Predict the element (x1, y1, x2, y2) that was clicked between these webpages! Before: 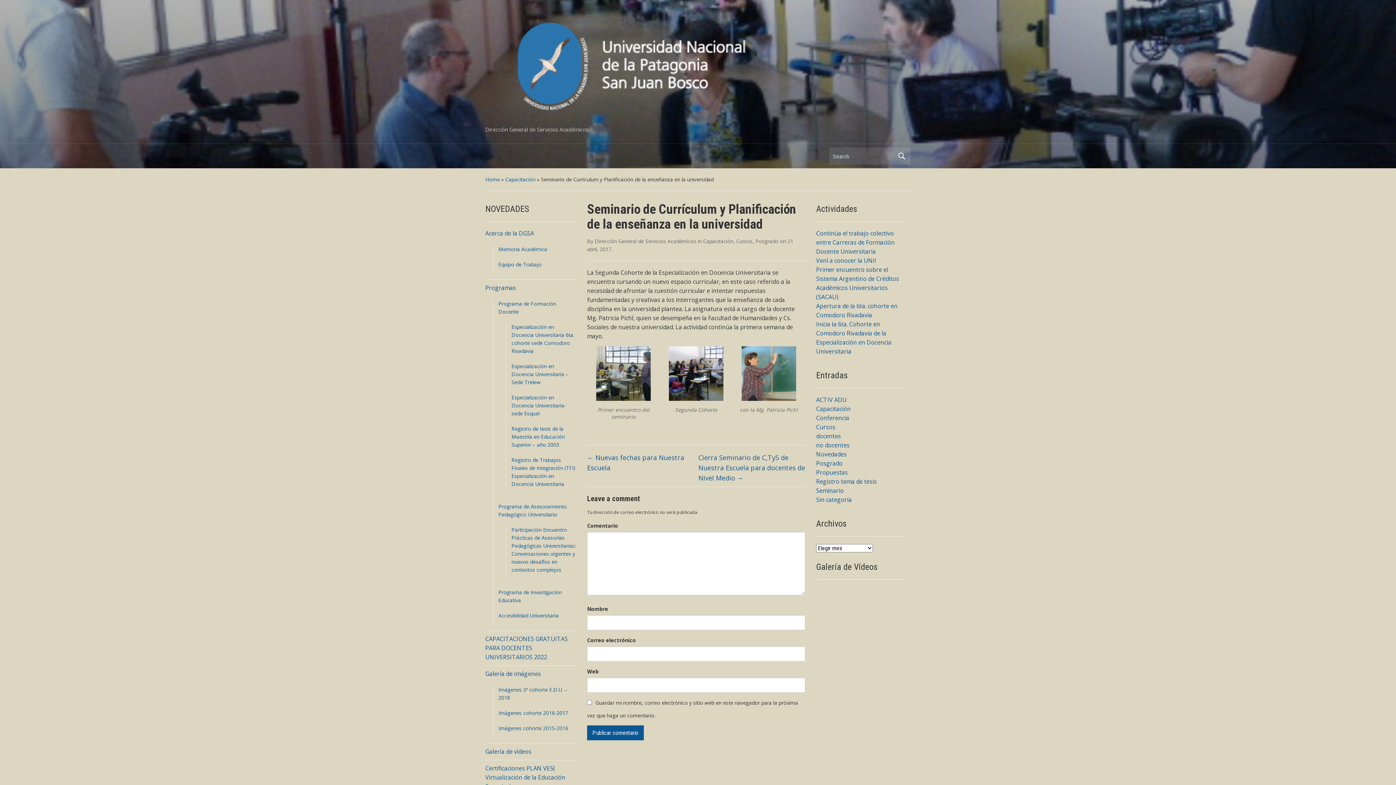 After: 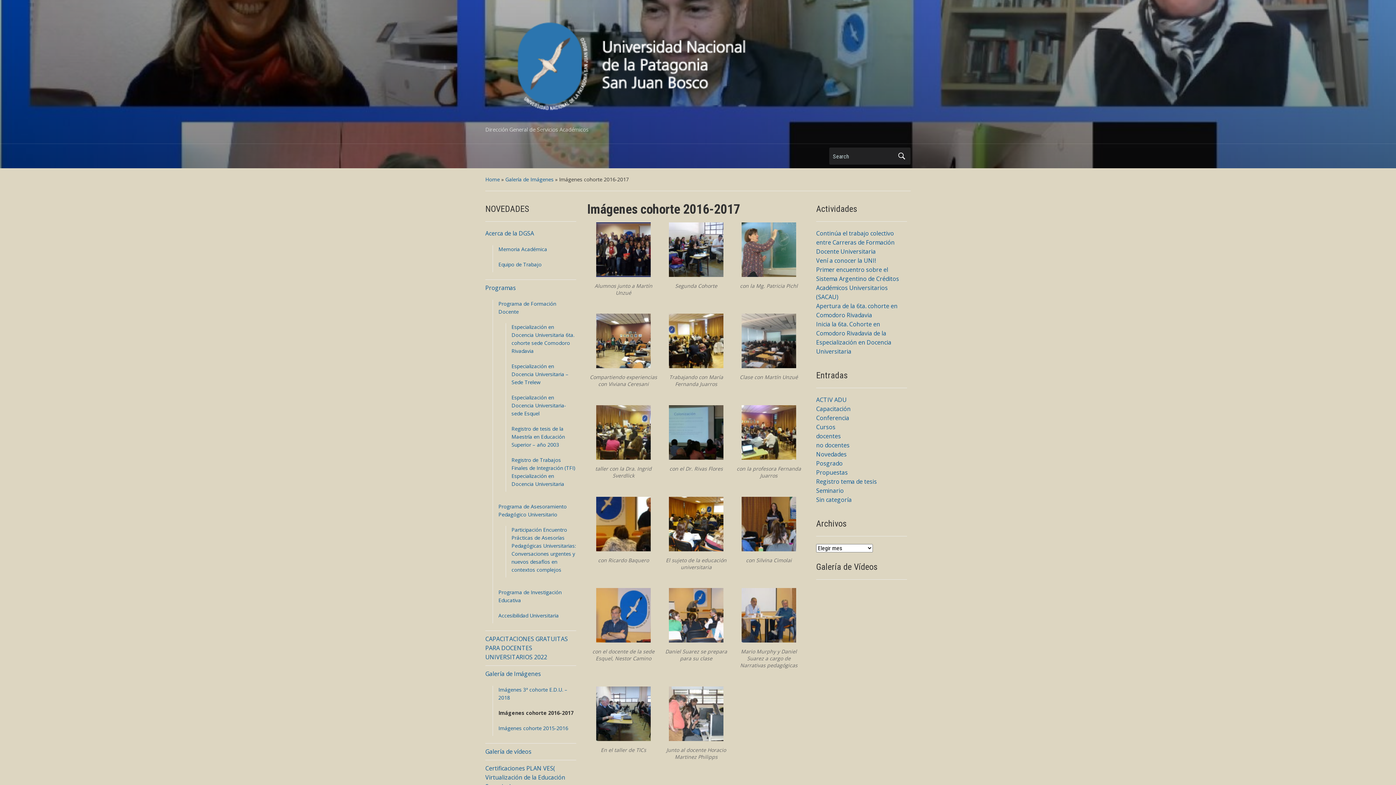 Action: bbox: (498, 709, 568, 716) label: Imágenes cohorte 2016-2017